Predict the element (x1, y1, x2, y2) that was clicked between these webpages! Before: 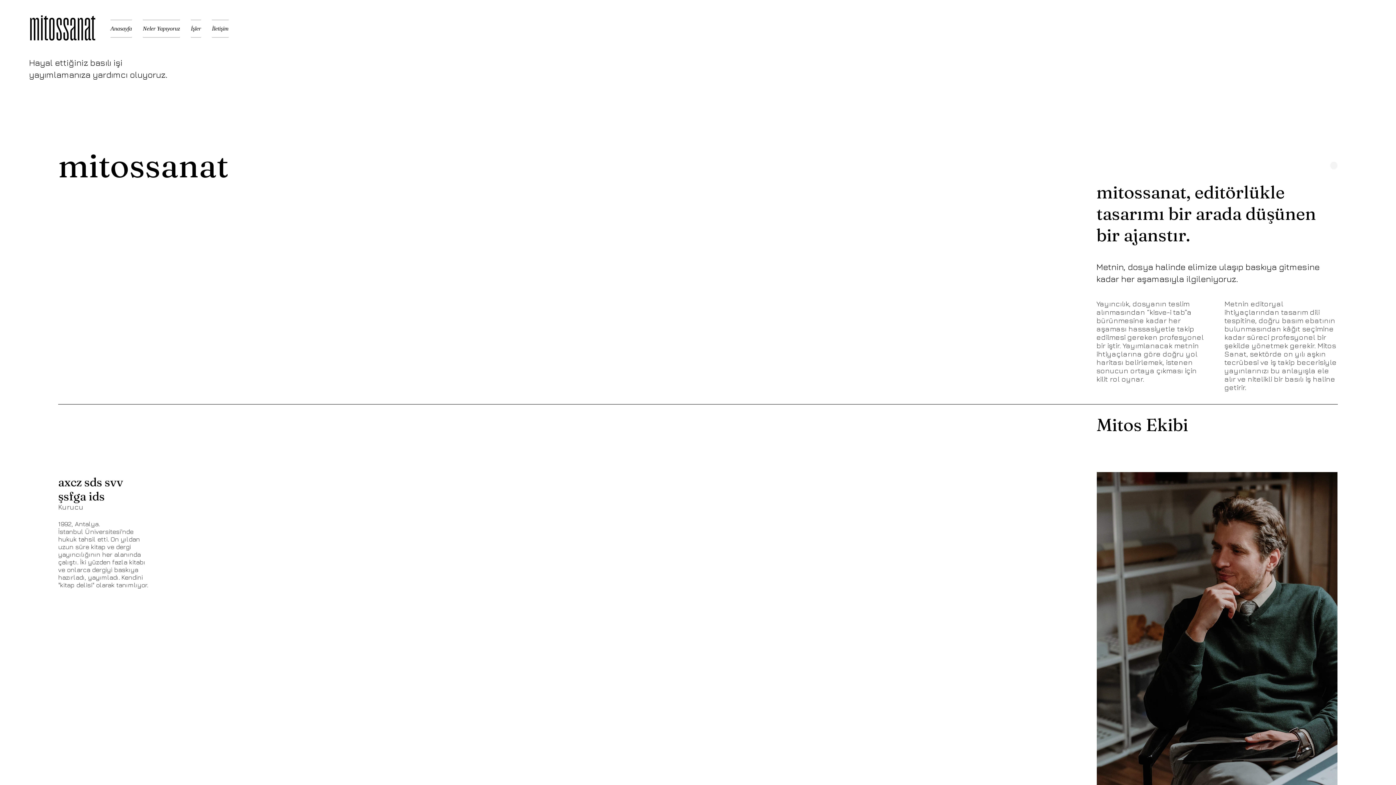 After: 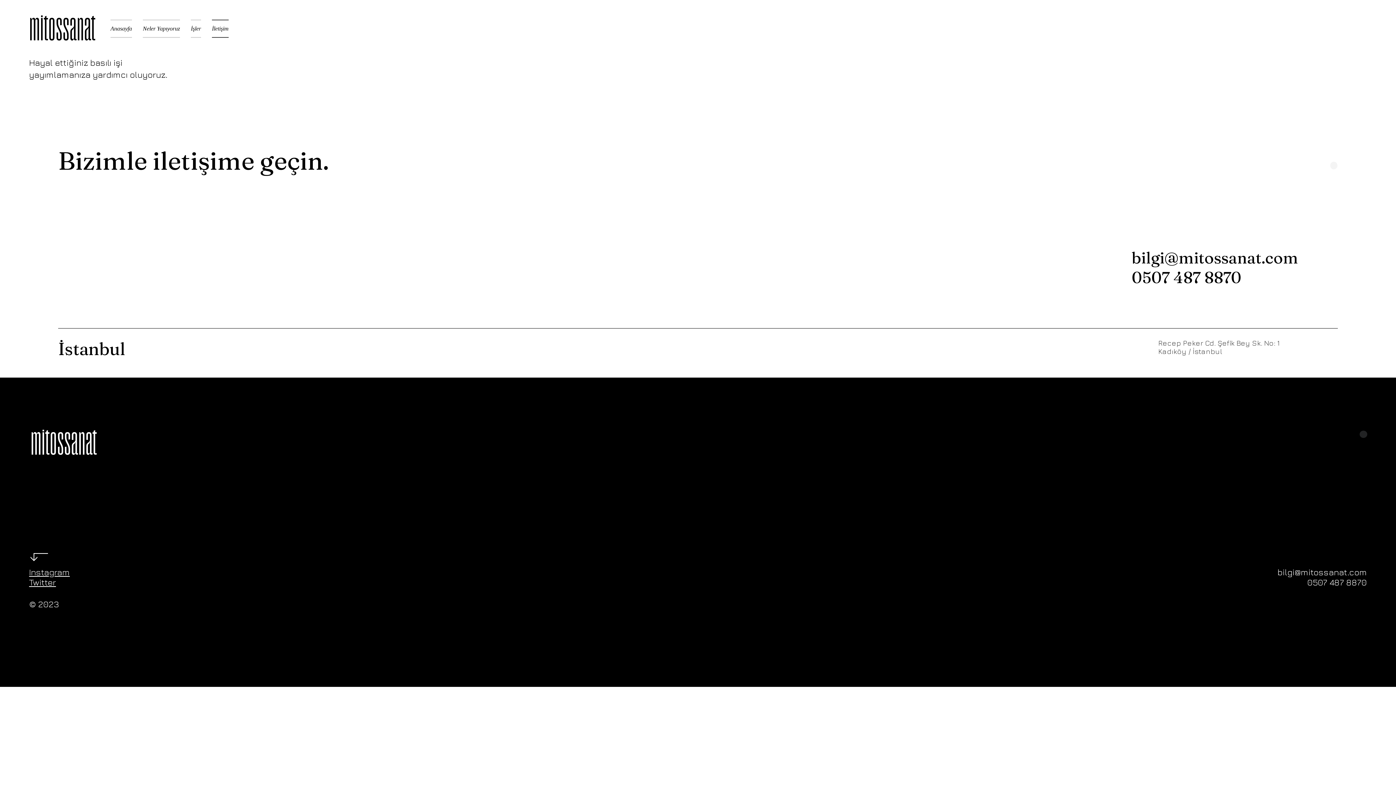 Action: label: İletişim bbox: (206, 19, 234, 37)